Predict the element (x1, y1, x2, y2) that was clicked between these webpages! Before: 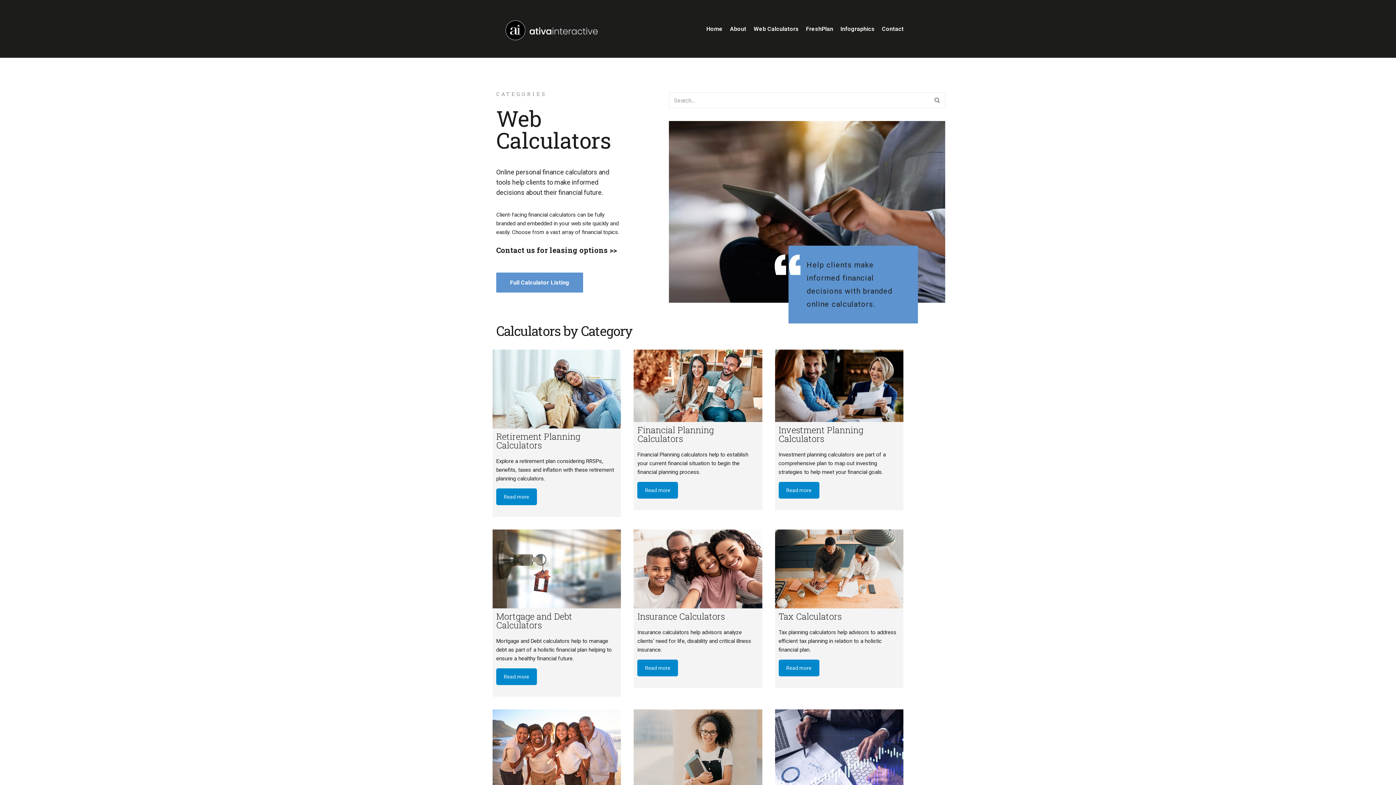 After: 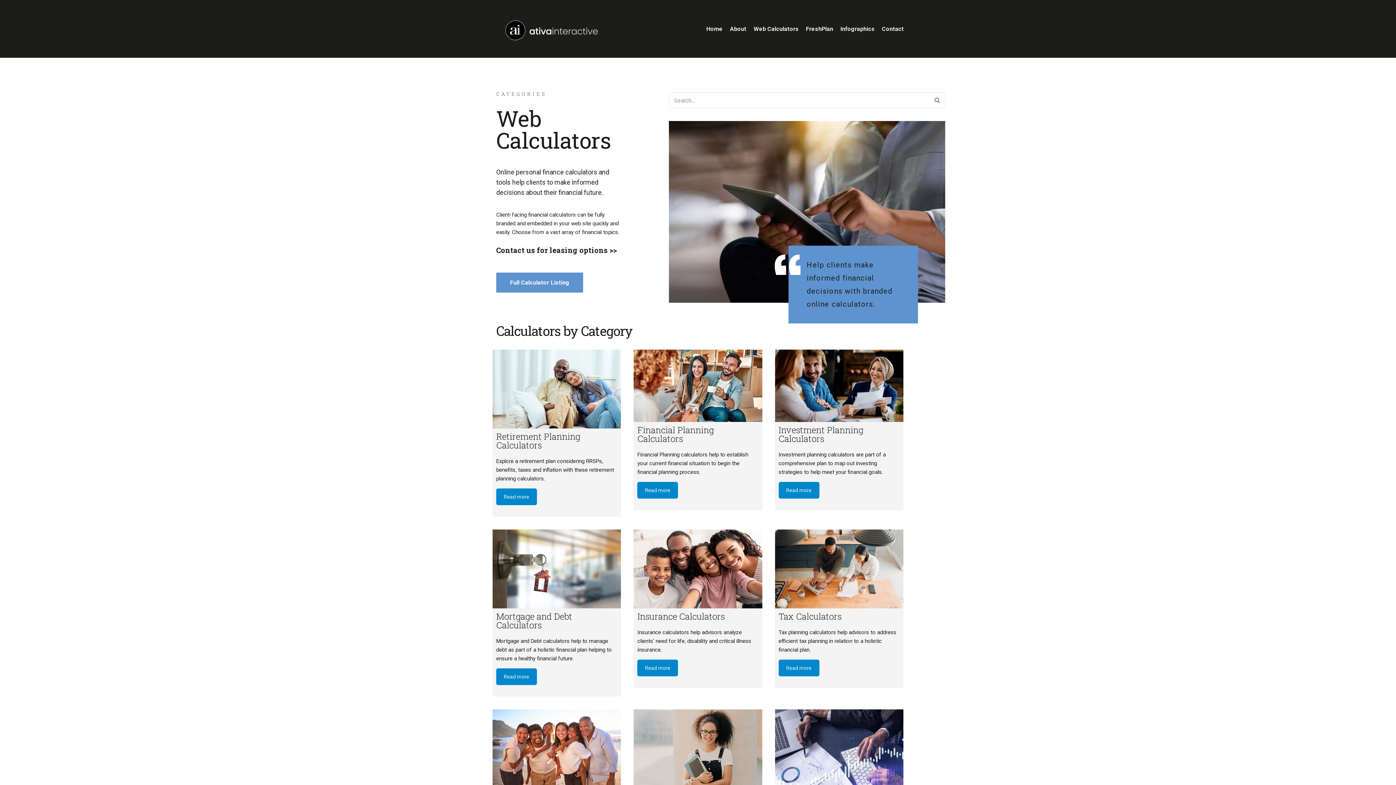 Action: label: Web Calculators bbox: (750, 24, 802, 33)